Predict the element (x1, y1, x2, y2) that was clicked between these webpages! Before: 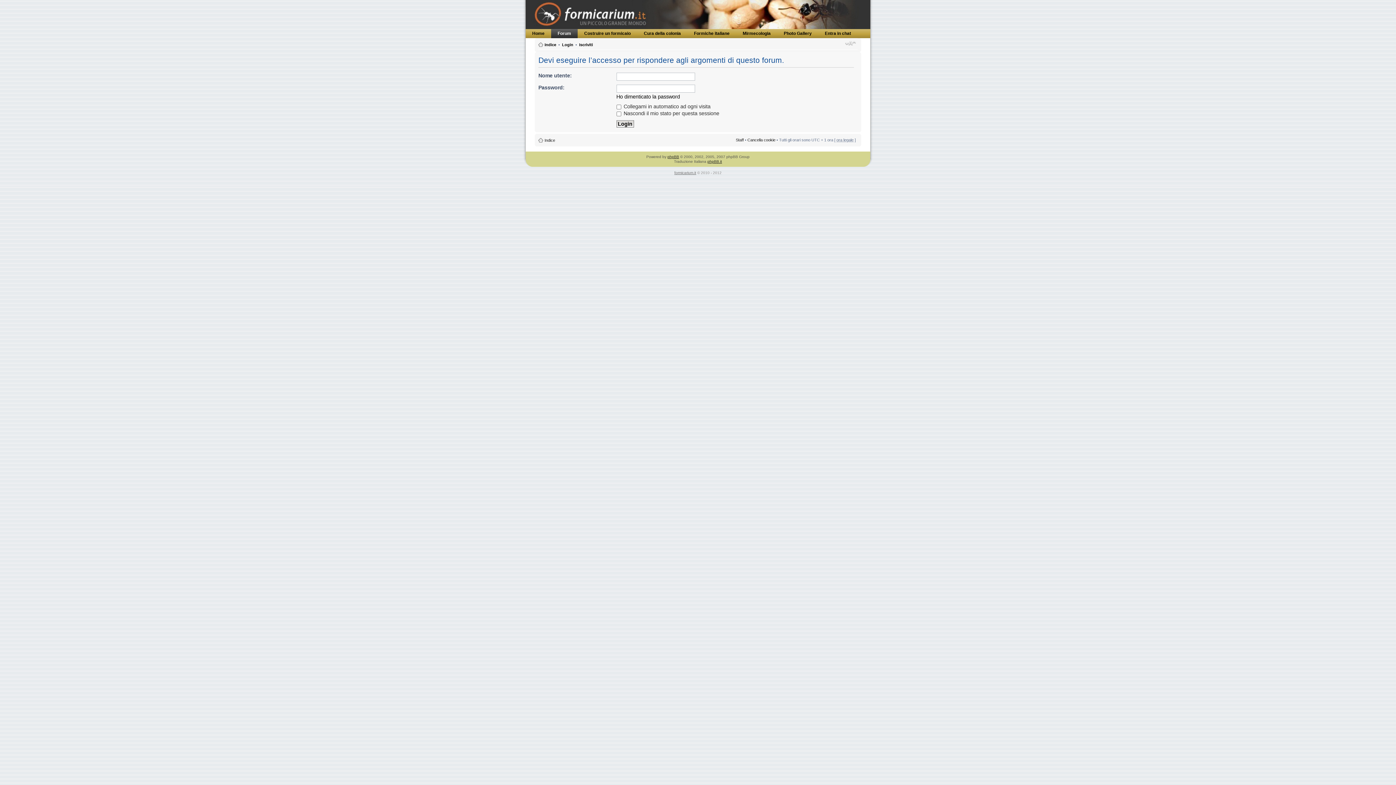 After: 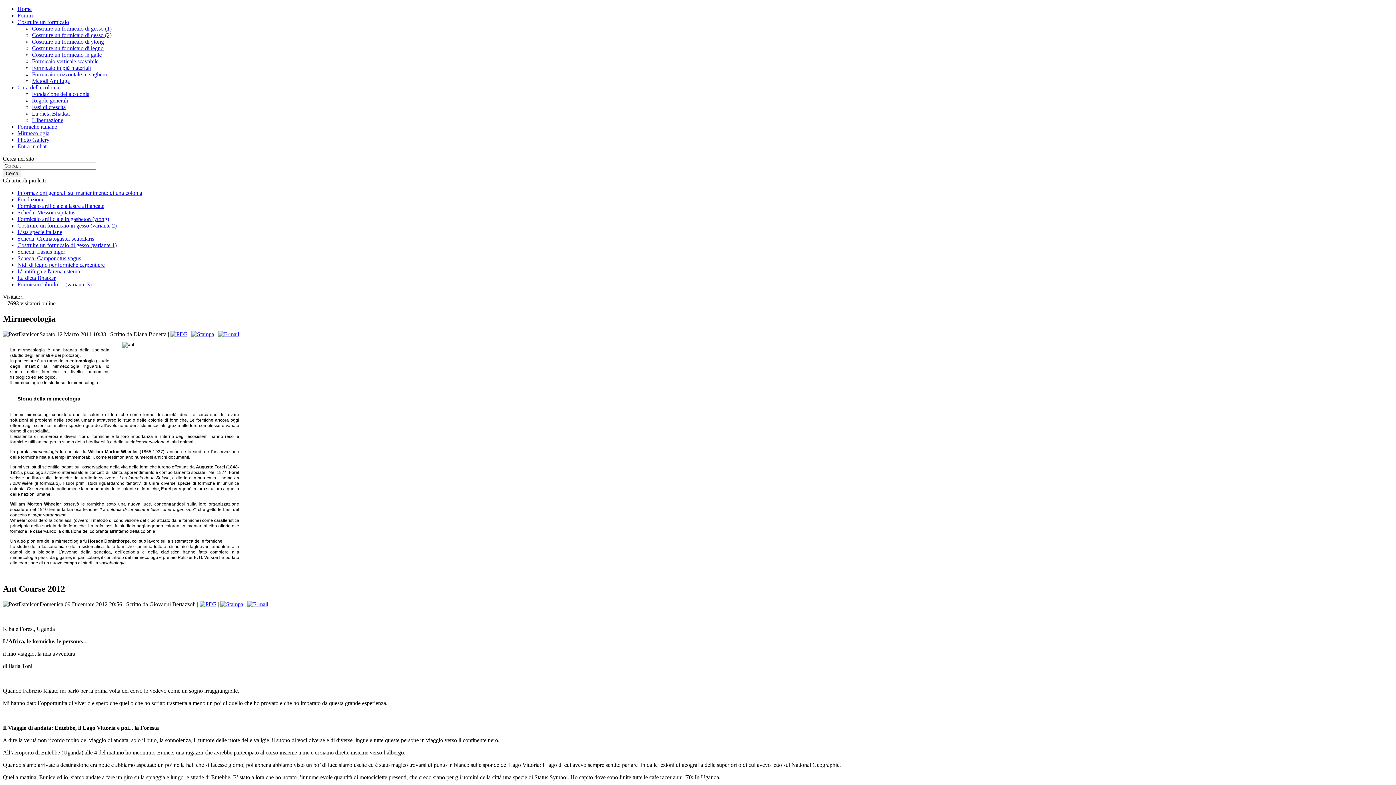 Action: bbox: (736, 29, 777, 38) label: Mirmecologia